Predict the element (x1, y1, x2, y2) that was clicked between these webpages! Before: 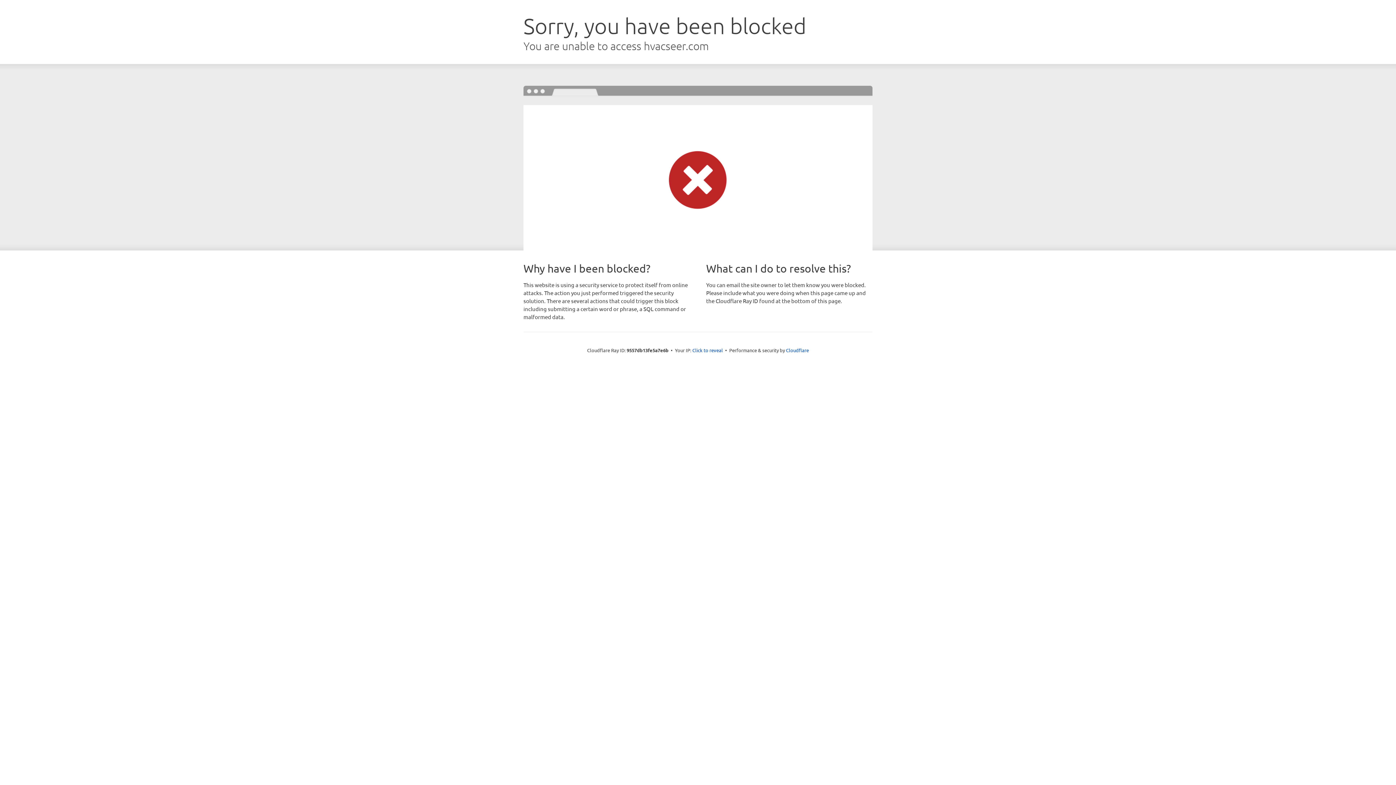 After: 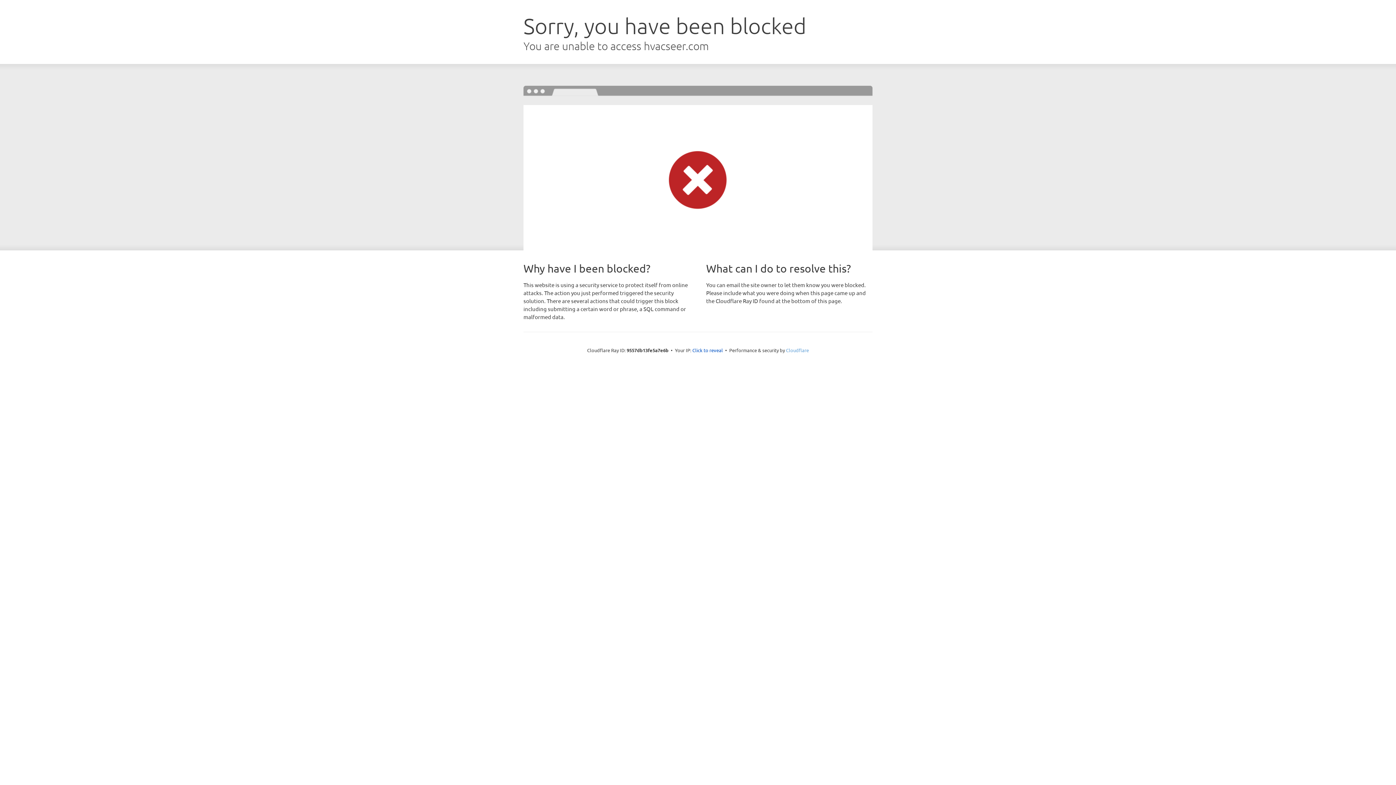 Action: label: Cloudflare bbox: (786, 347, 809, 353)